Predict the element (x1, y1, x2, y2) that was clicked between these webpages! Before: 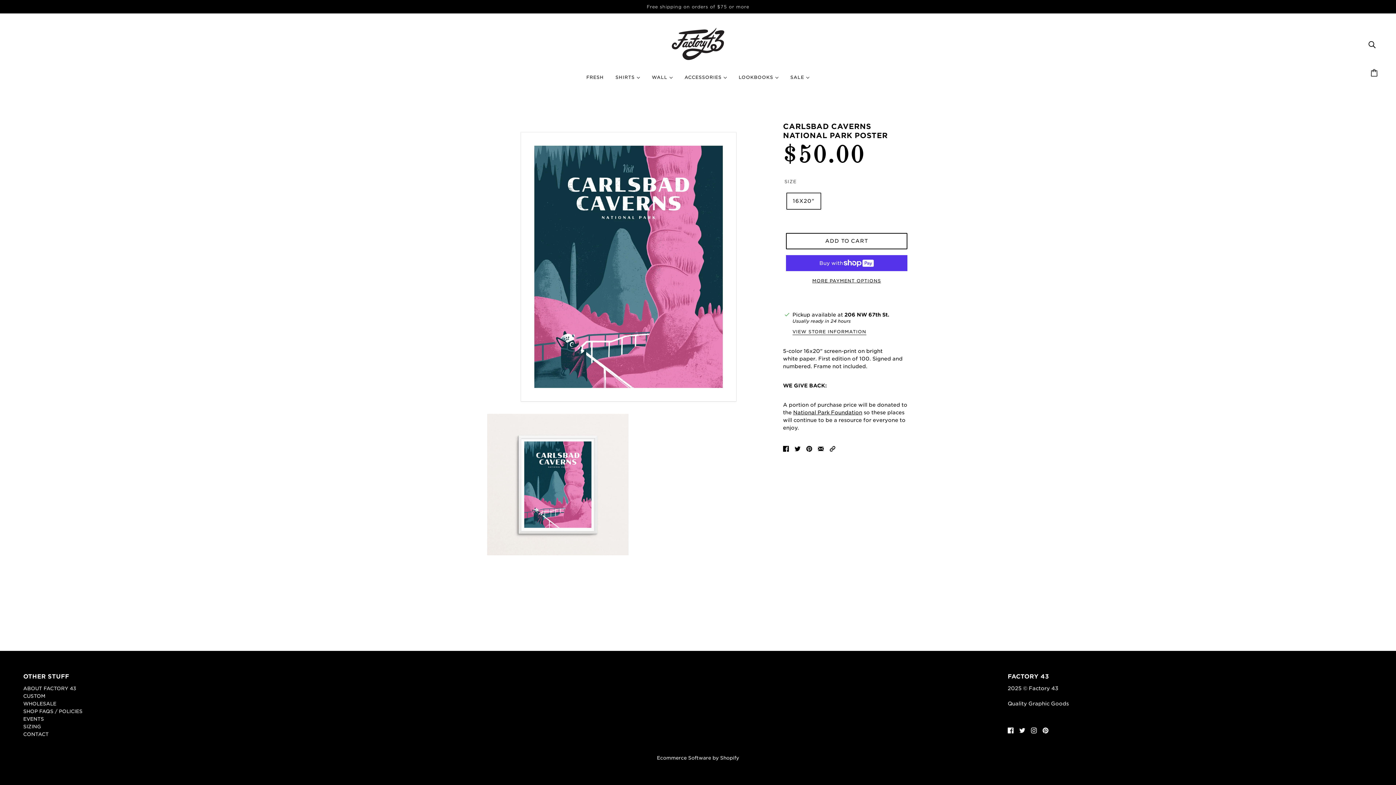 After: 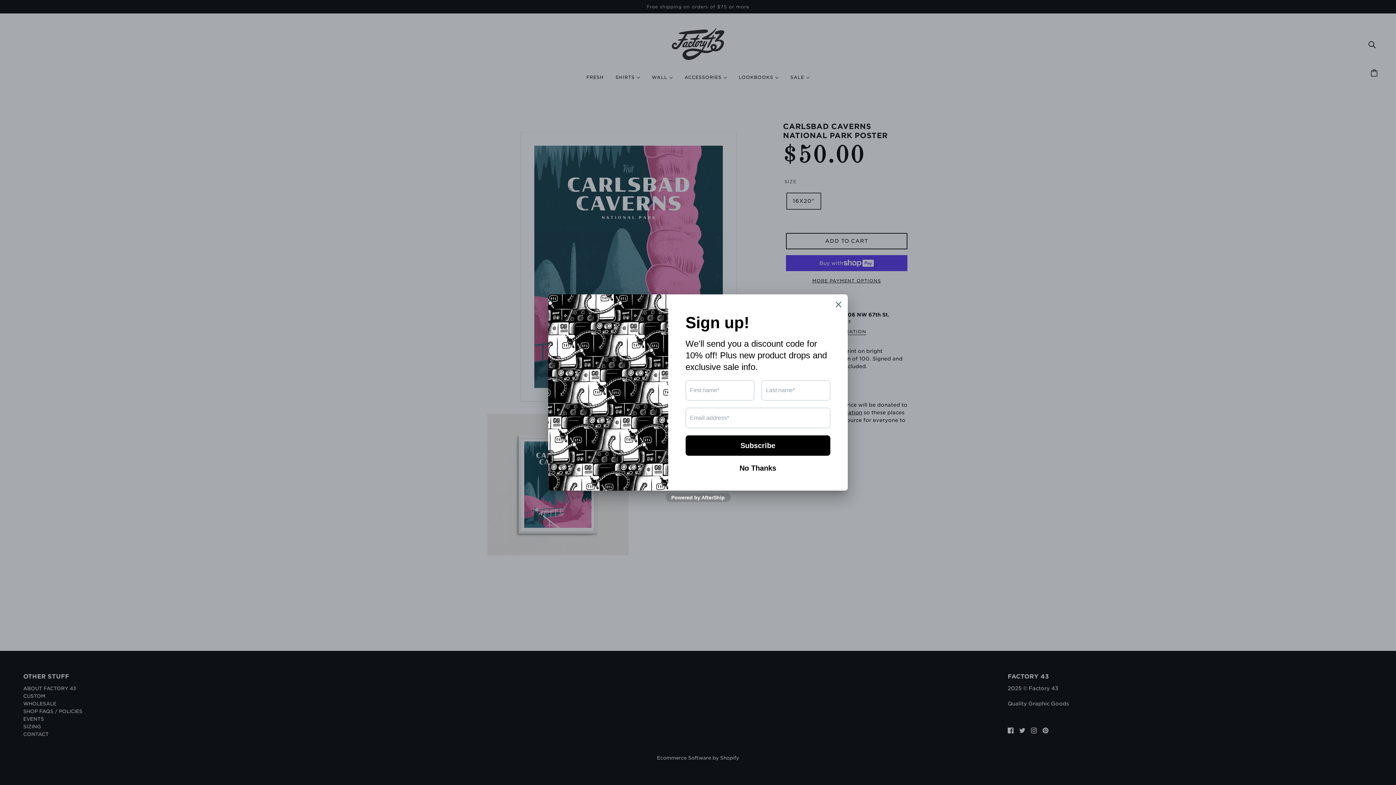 Action: bbox: (1028, 724, 1040, 737) label: instagram